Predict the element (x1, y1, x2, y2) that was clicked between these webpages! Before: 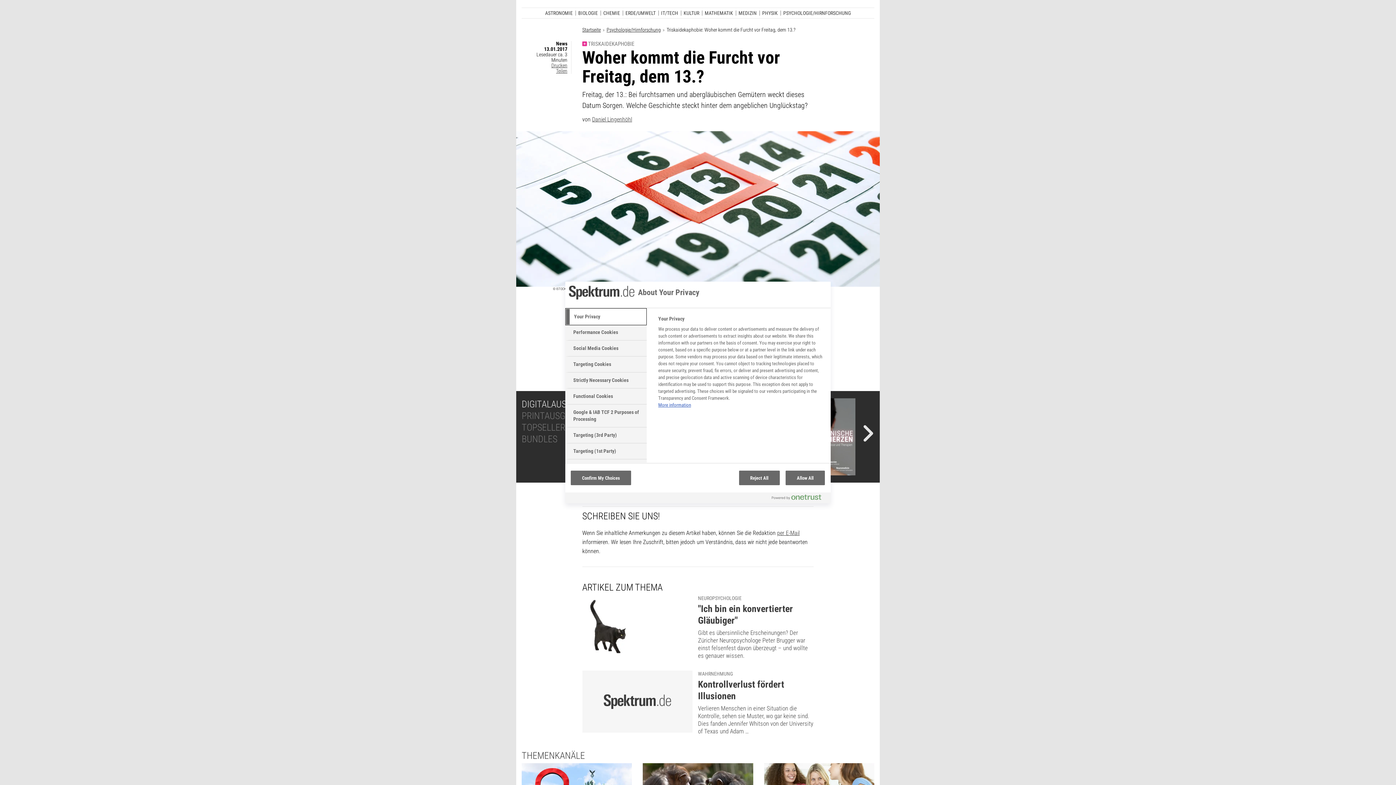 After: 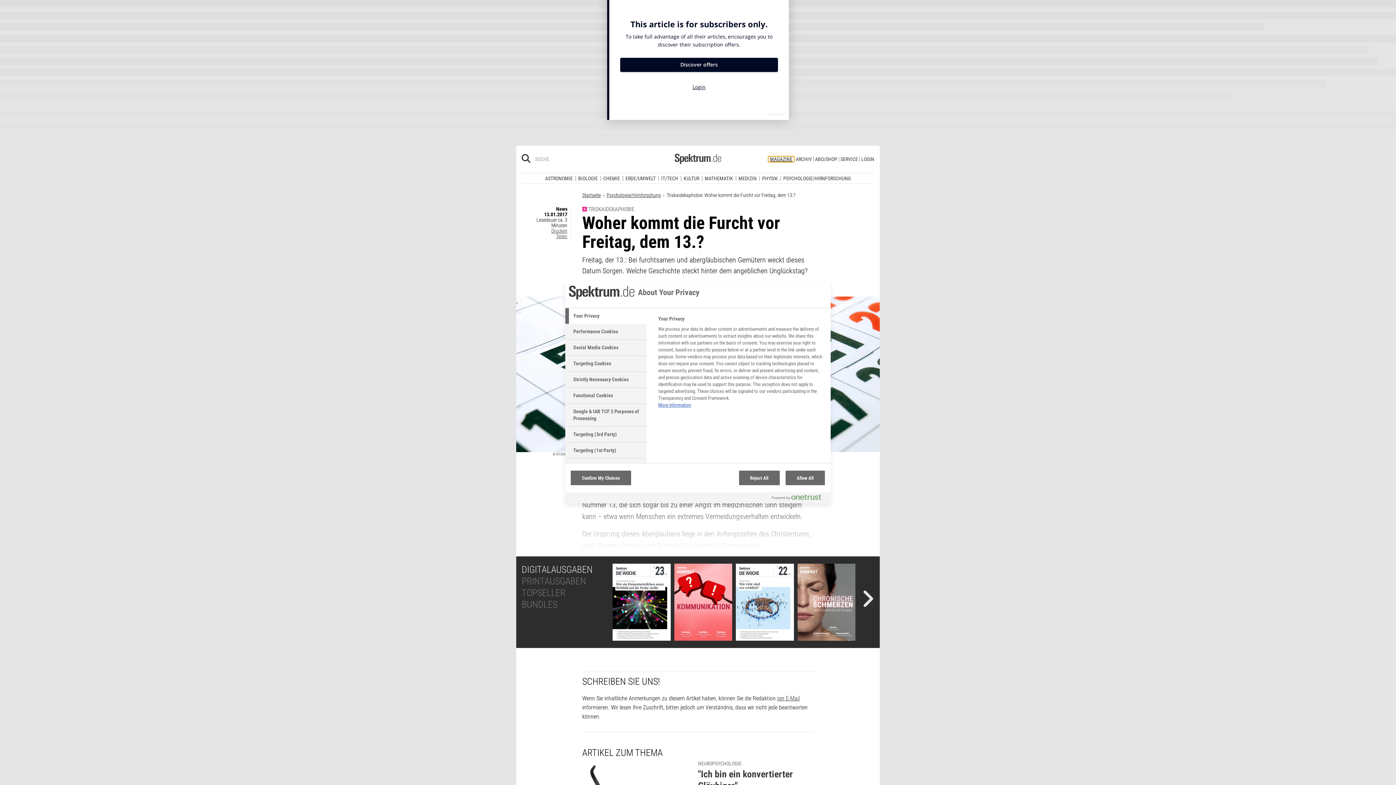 Action: label: MAGAZINE bbox: (768, 11, 794, 16)